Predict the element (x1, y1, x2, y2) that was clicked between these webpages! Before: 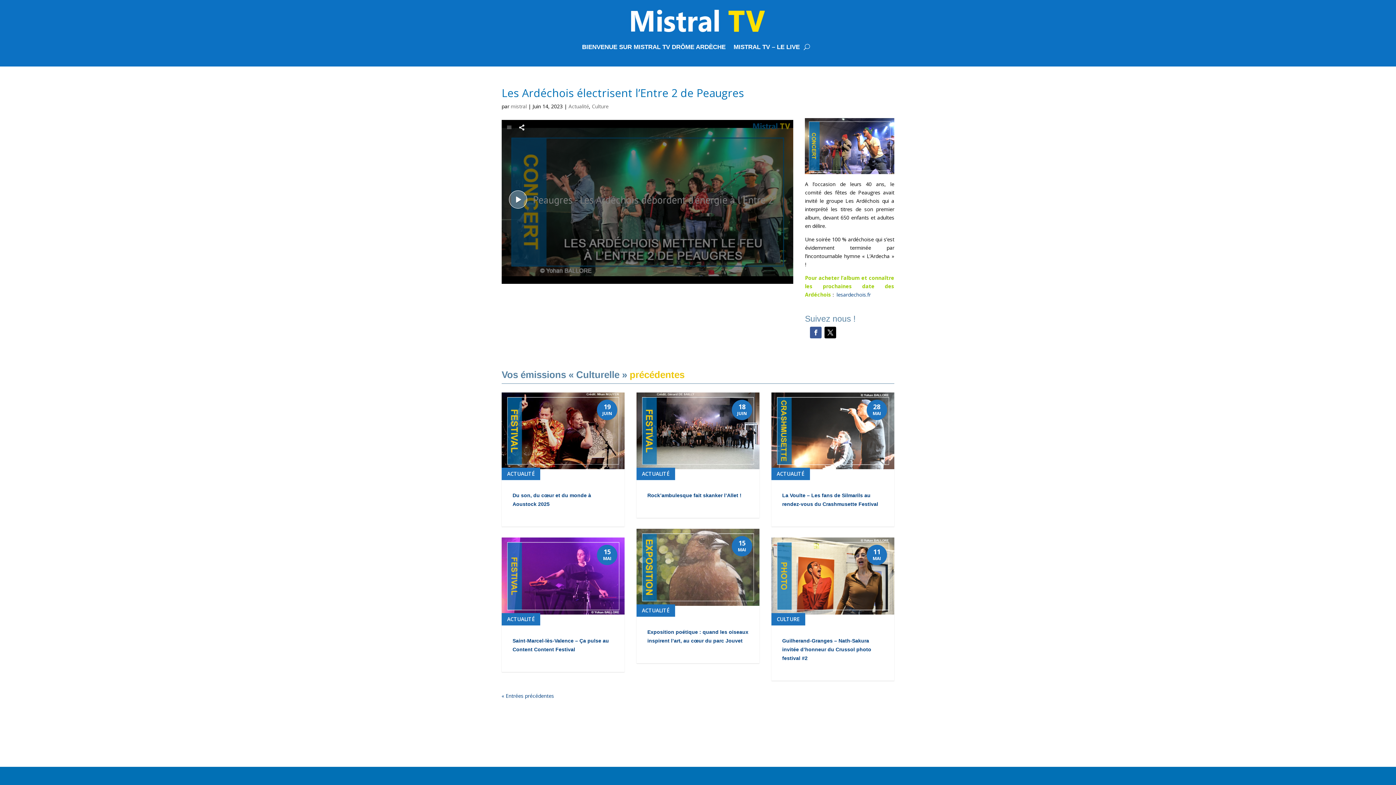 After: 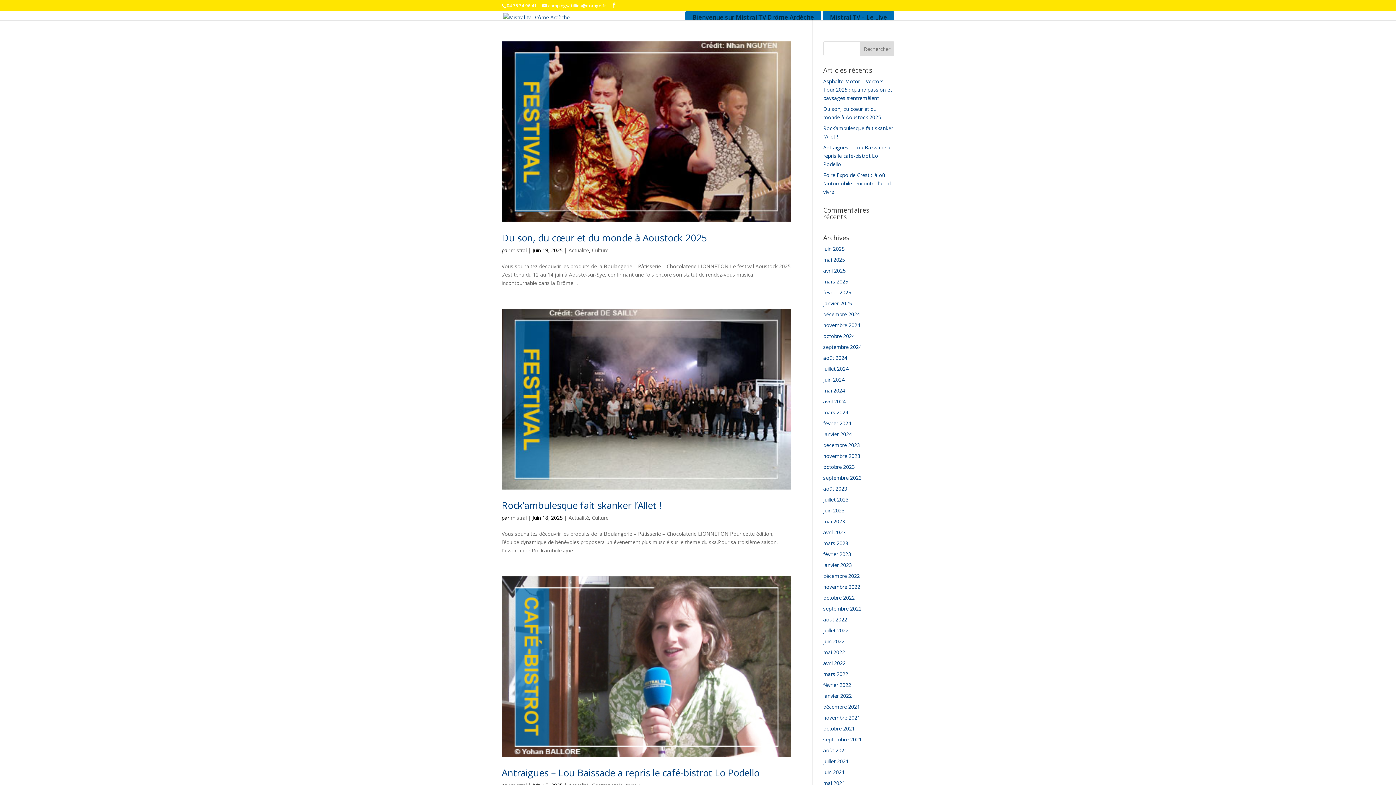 Action: bbox: (501, 613, 540, 625) label: ACTUALITÉ